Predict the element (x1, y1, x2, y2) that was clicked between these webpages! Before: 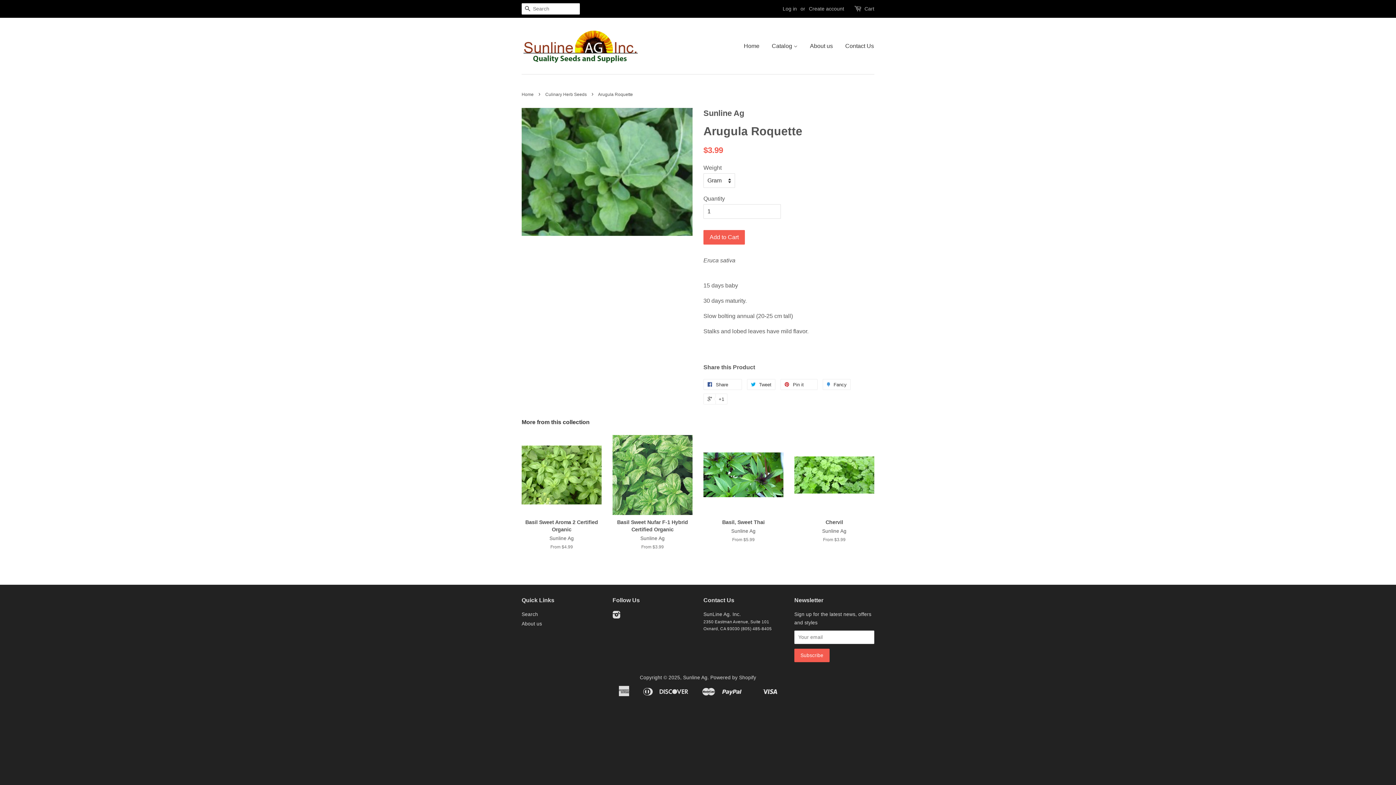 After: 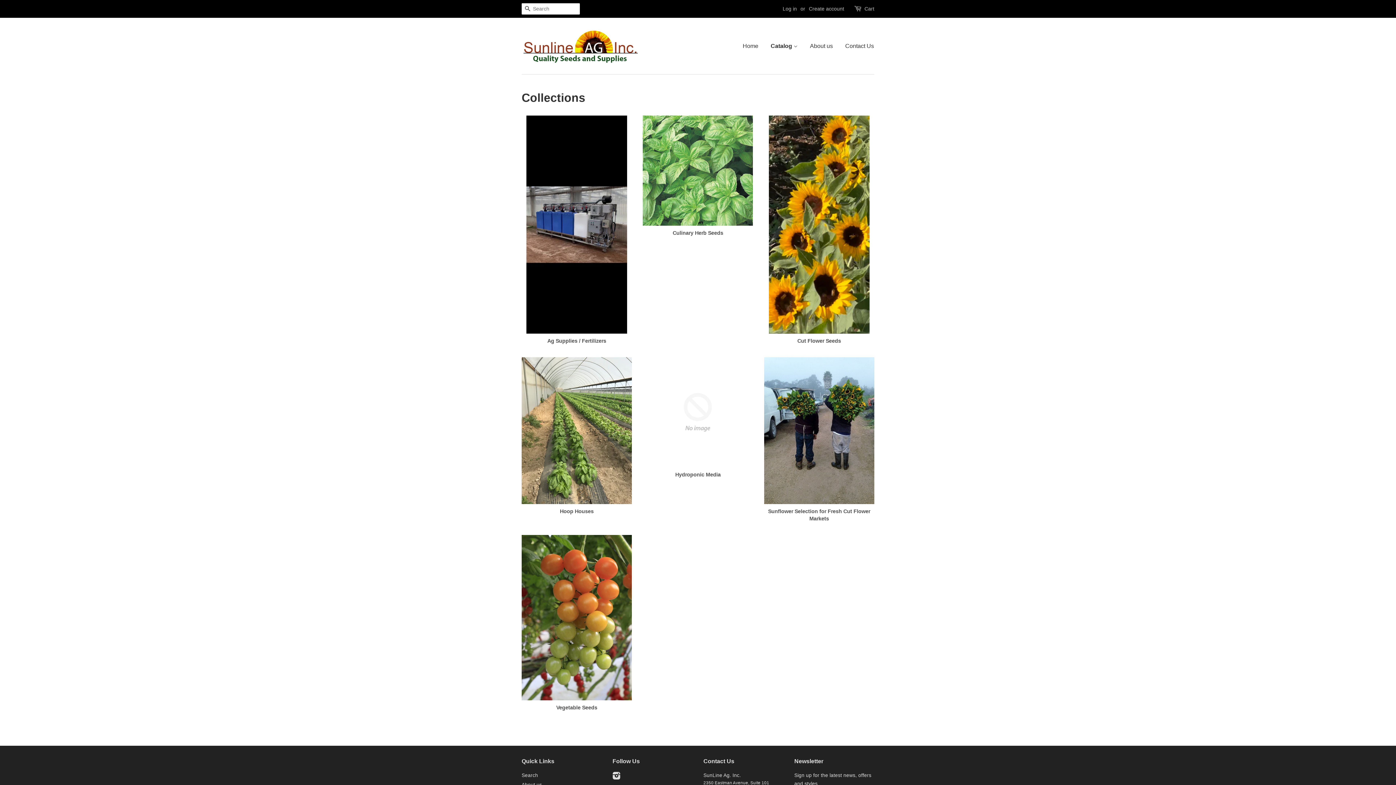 Action: label: Catalog  bbox: (766, 35, 803, 56)